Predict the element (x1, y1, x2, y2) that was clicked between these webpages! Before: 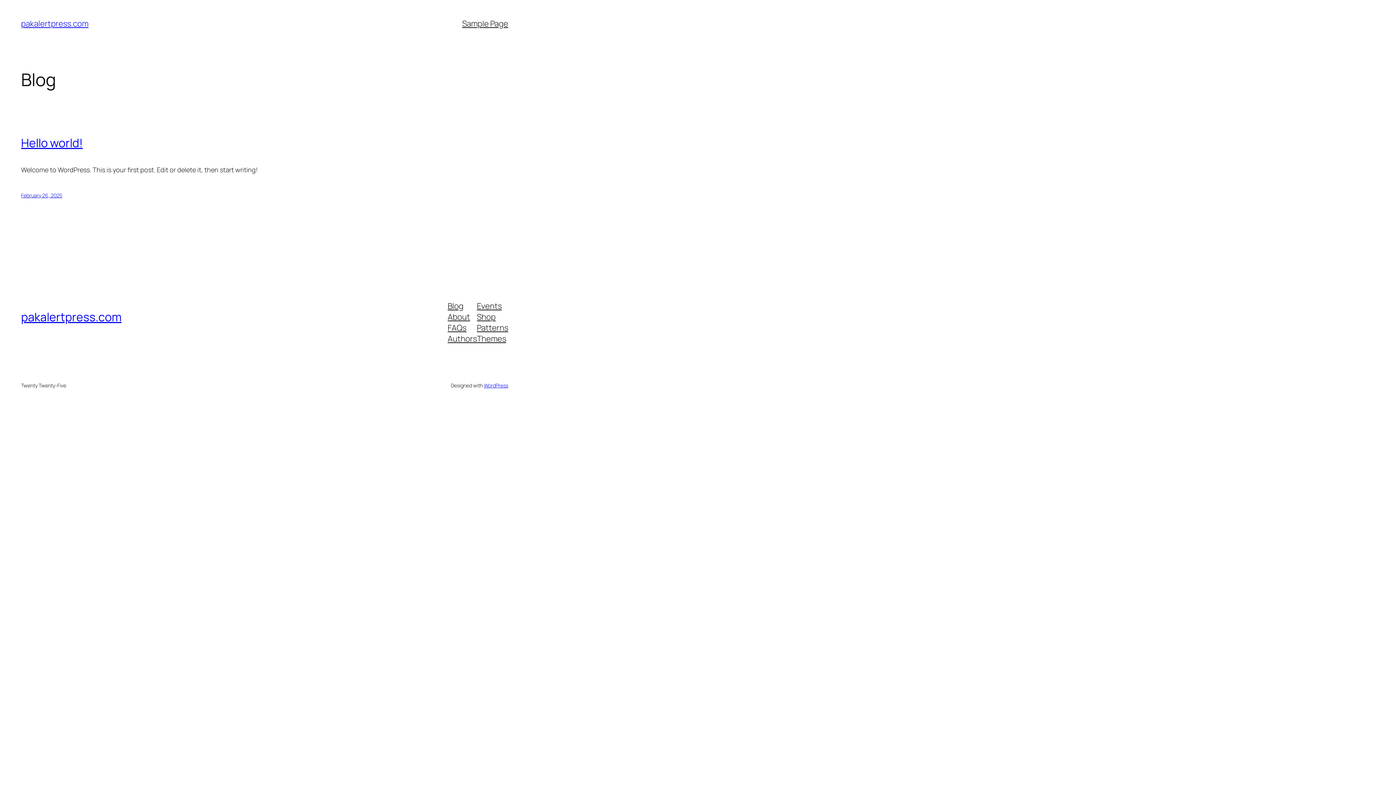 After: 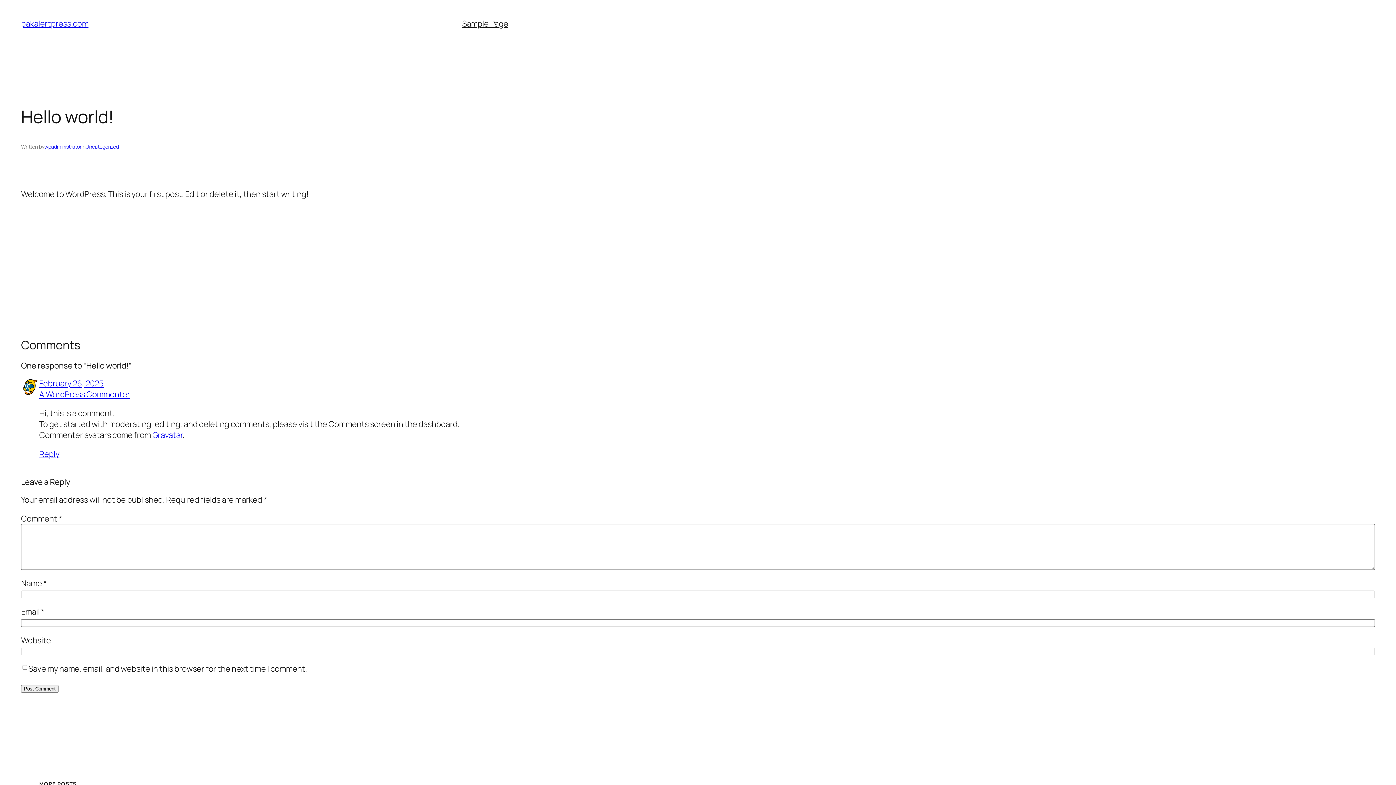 Action: label: February 26, 2025 bbox: (21, 192, 62, 199)